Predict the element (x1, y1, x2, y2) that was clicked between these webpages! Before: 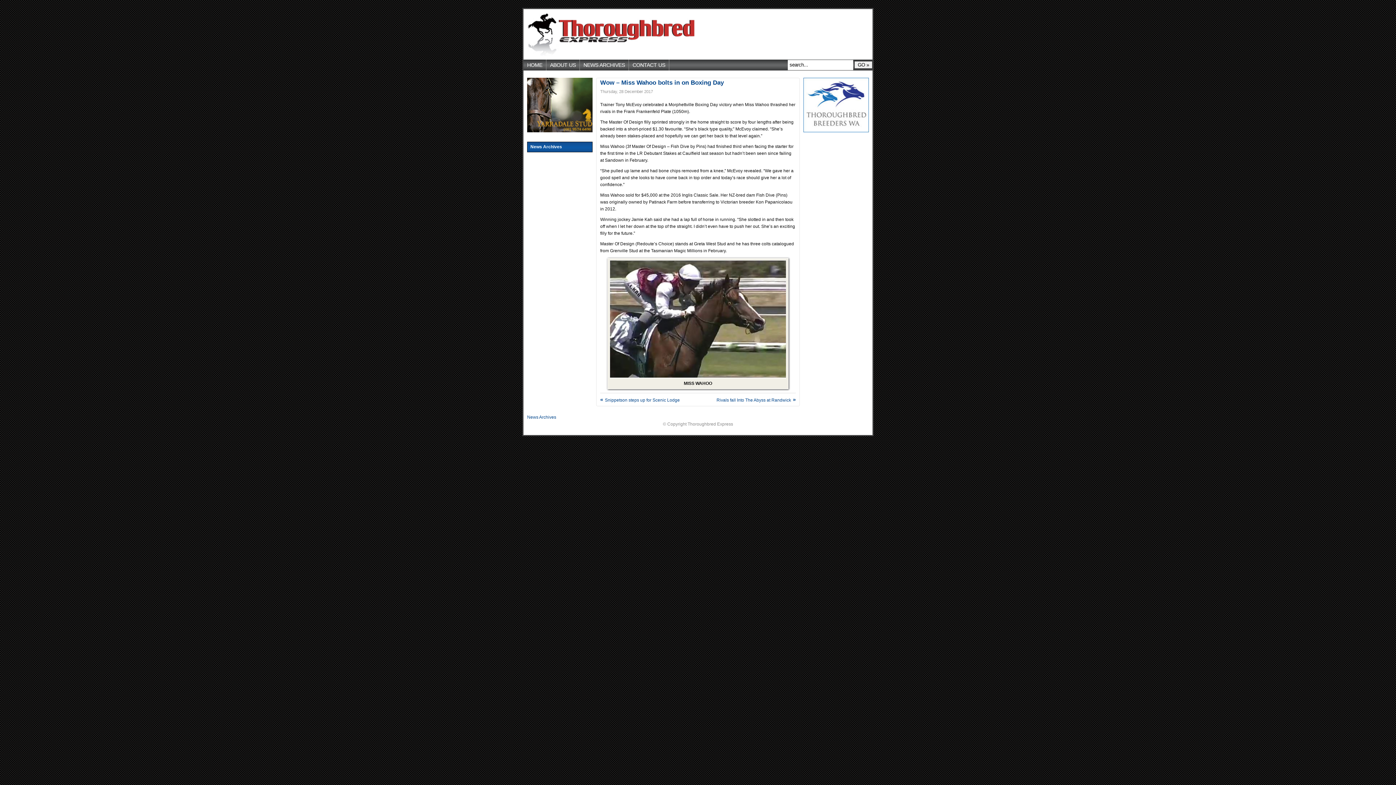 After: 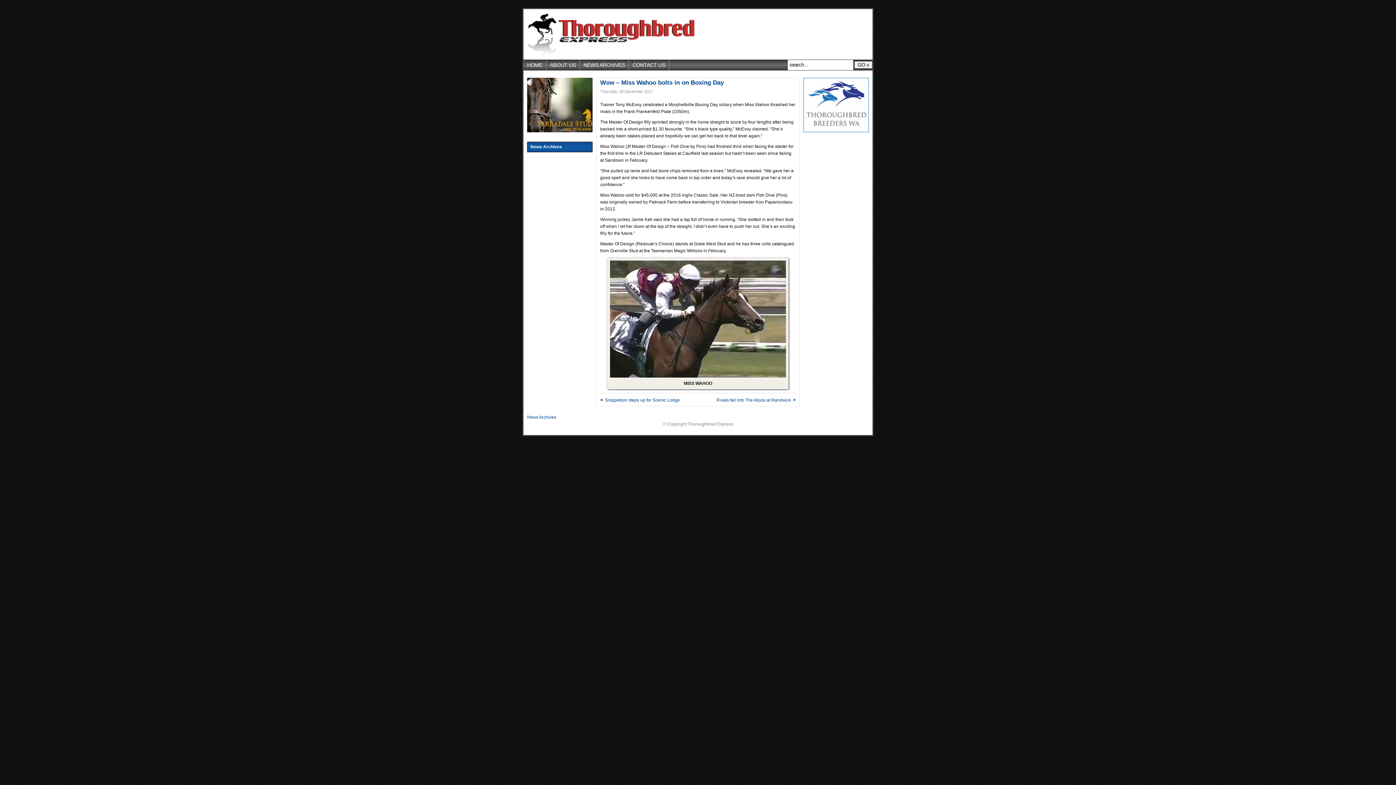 Action: bbox: (527, 128, 592, 133)